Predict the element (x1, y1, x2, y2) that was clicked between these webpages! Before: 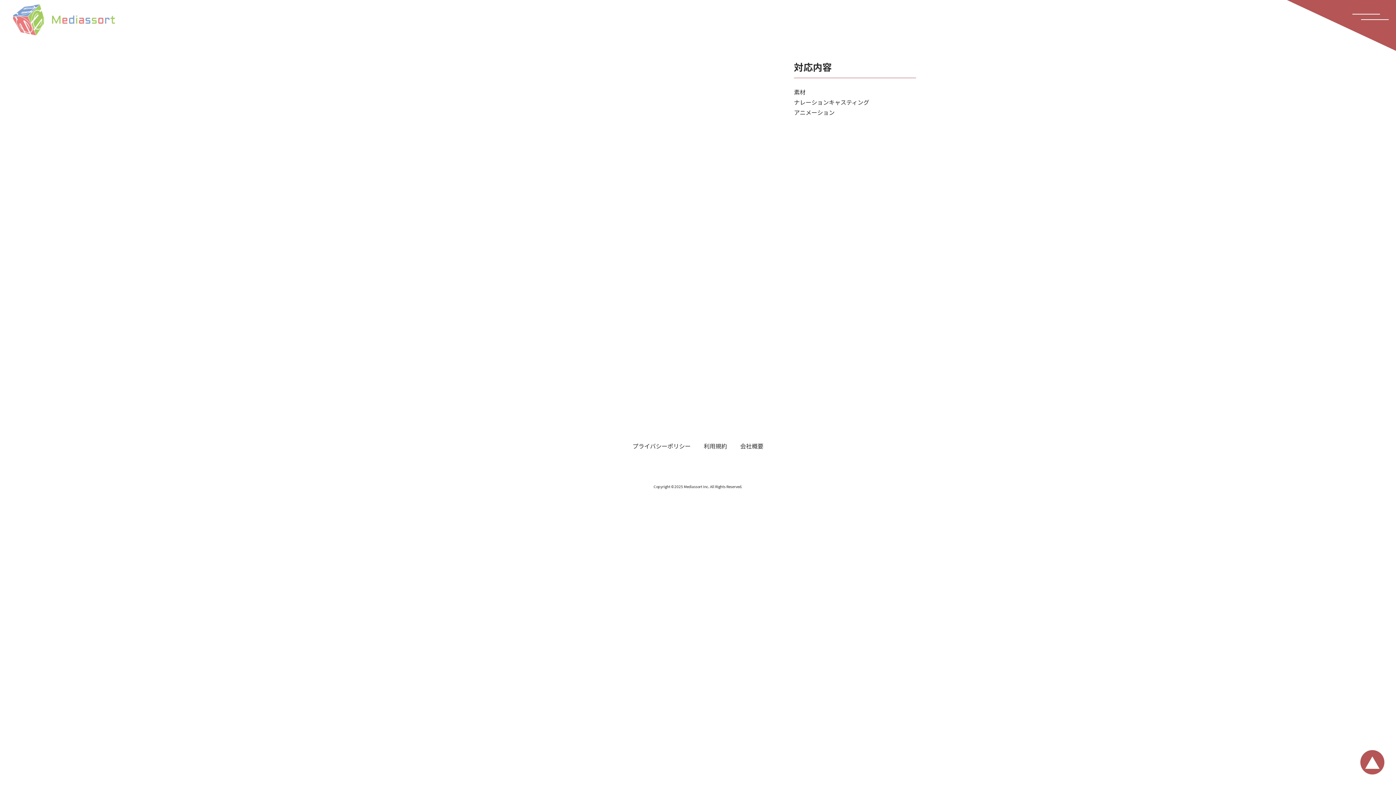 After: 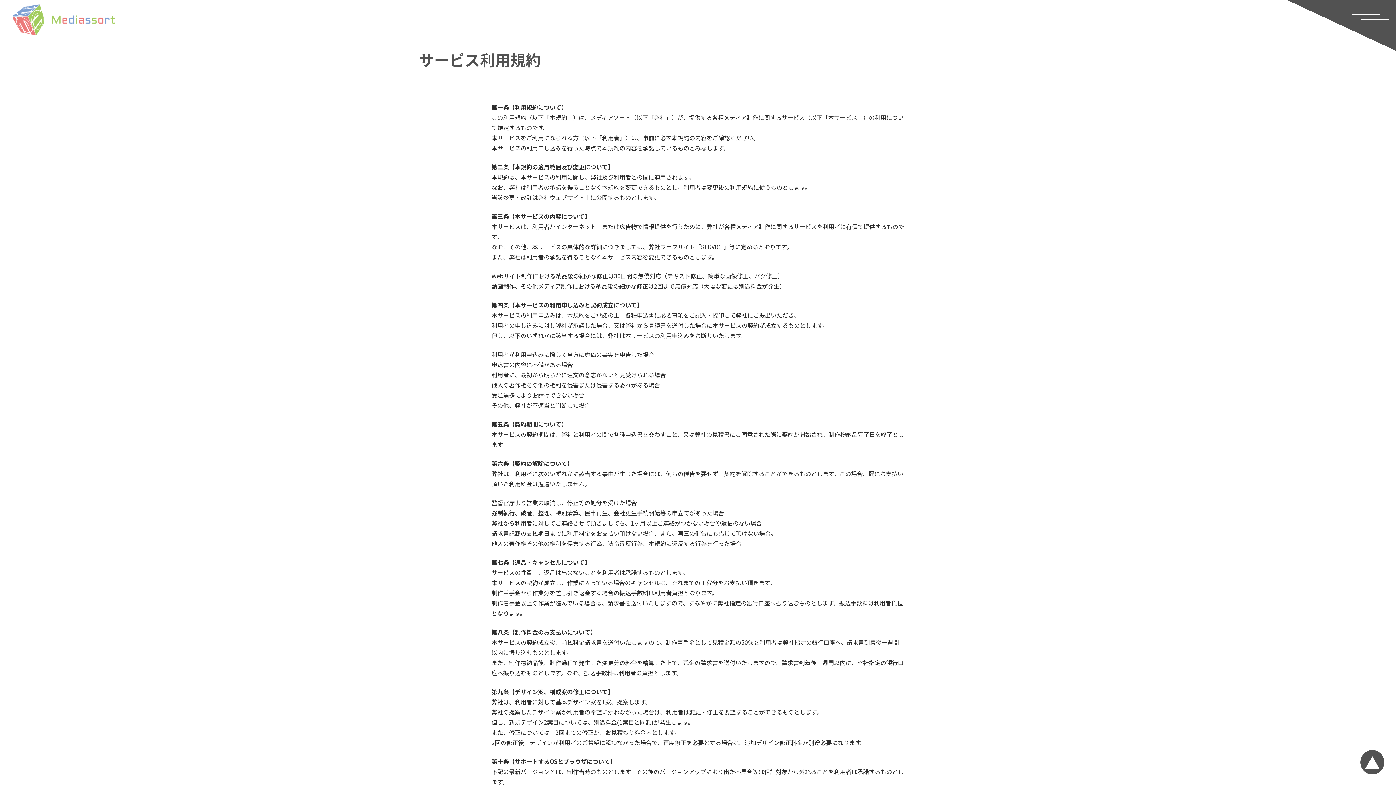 Action: label: 利用規約 bbox: (704, 441, 727, 450)